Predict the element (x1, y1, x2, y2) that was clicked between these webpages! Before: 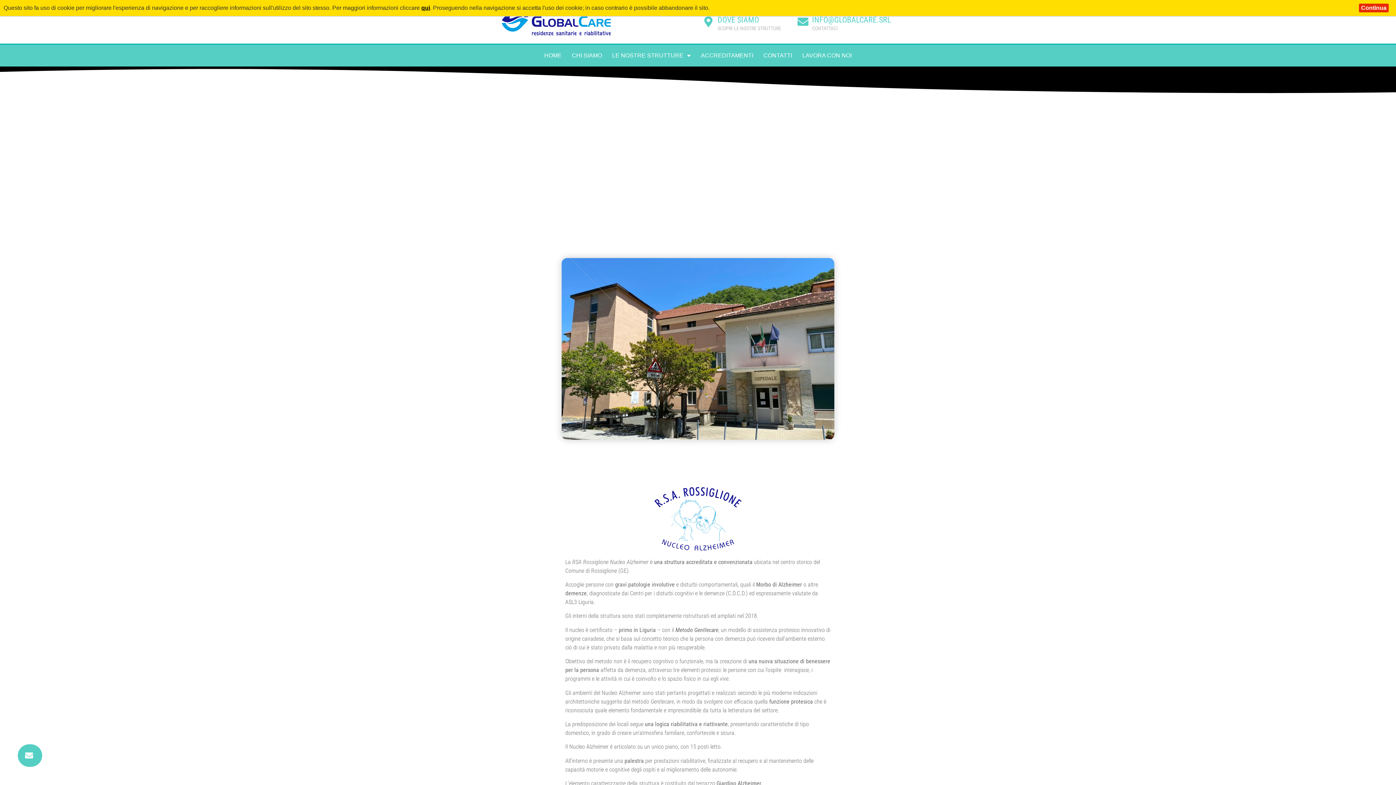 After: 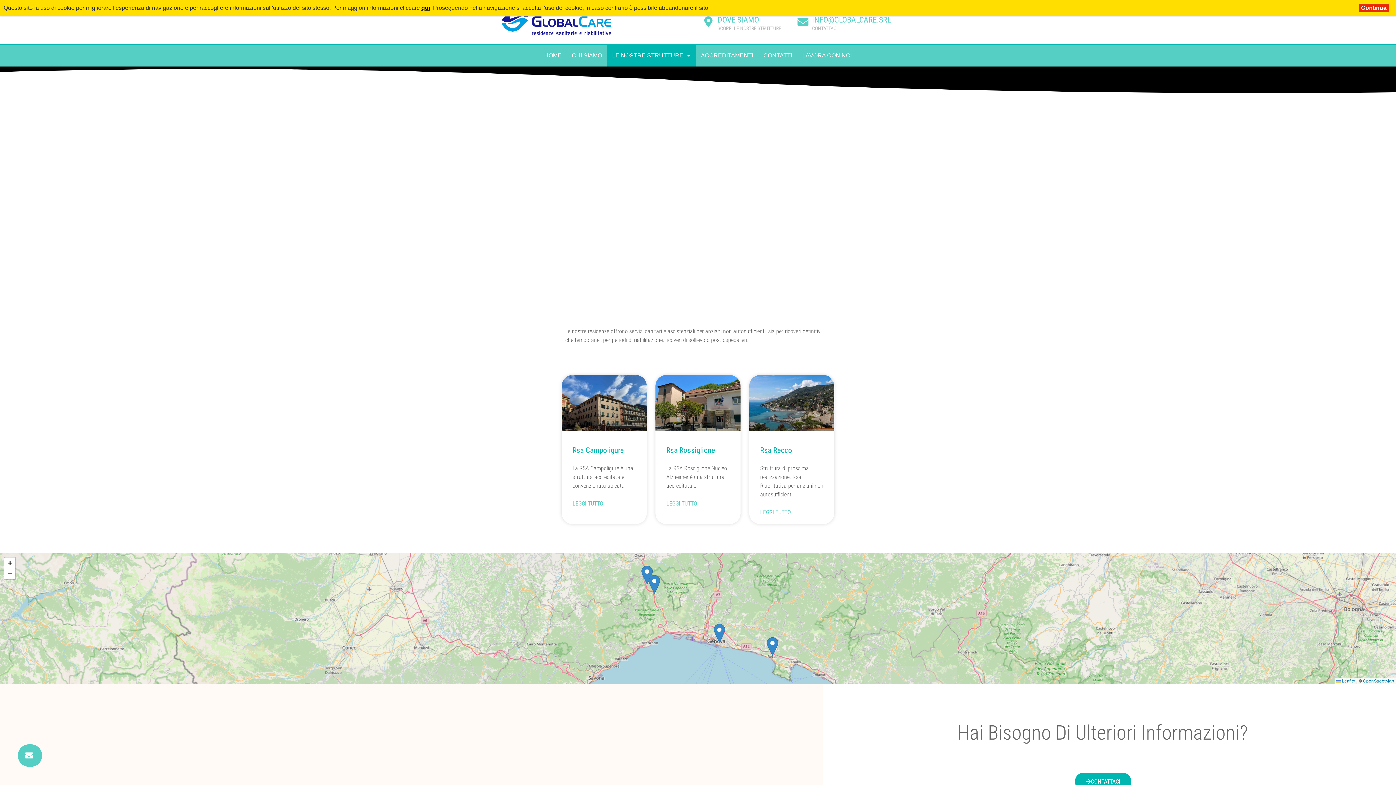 Action: bbox: (717, 15, 759, 24) label: DOVE SIAMO